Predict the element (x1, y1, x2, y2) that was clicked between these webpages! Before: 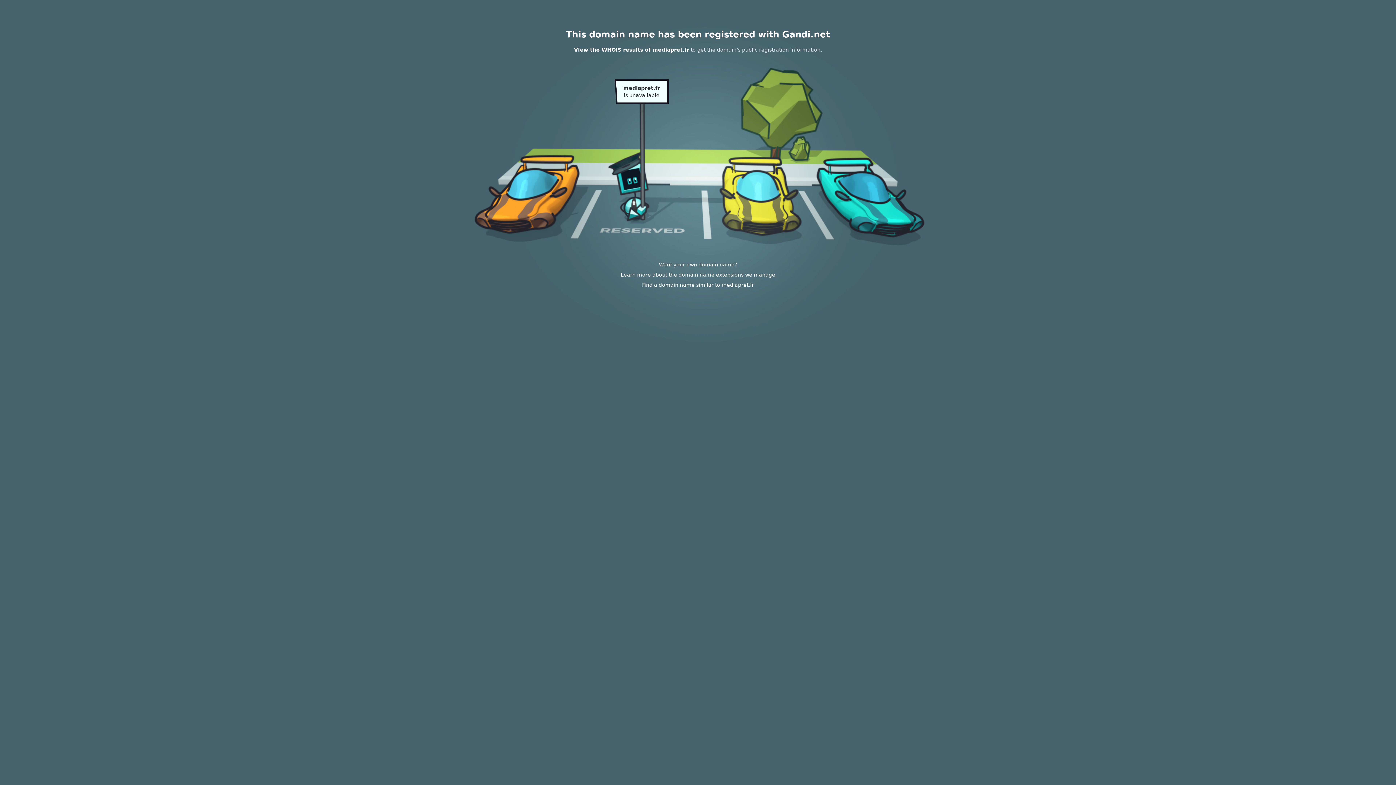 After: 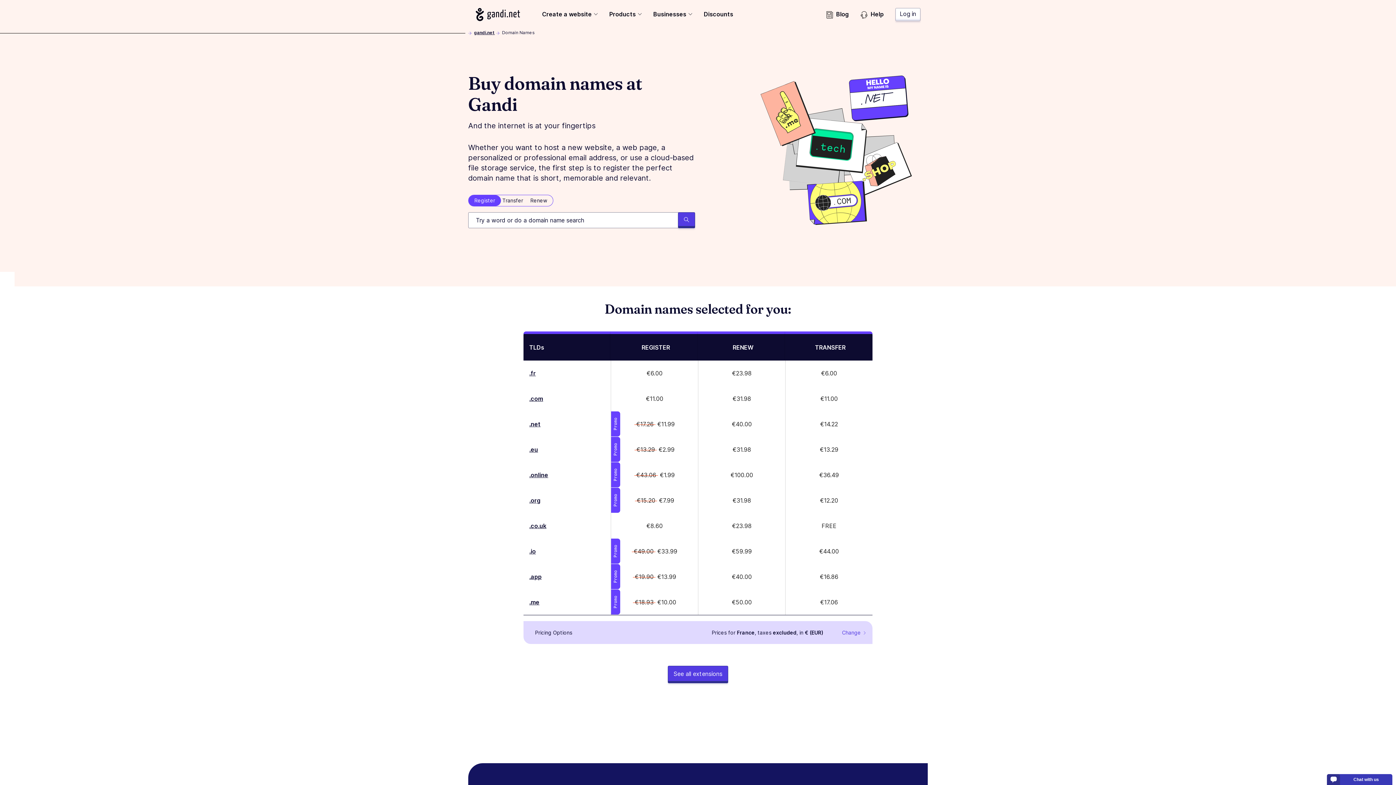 Action: label: Learn more about the domain name extensions we manage bbox: (620, 272, 775, 277)